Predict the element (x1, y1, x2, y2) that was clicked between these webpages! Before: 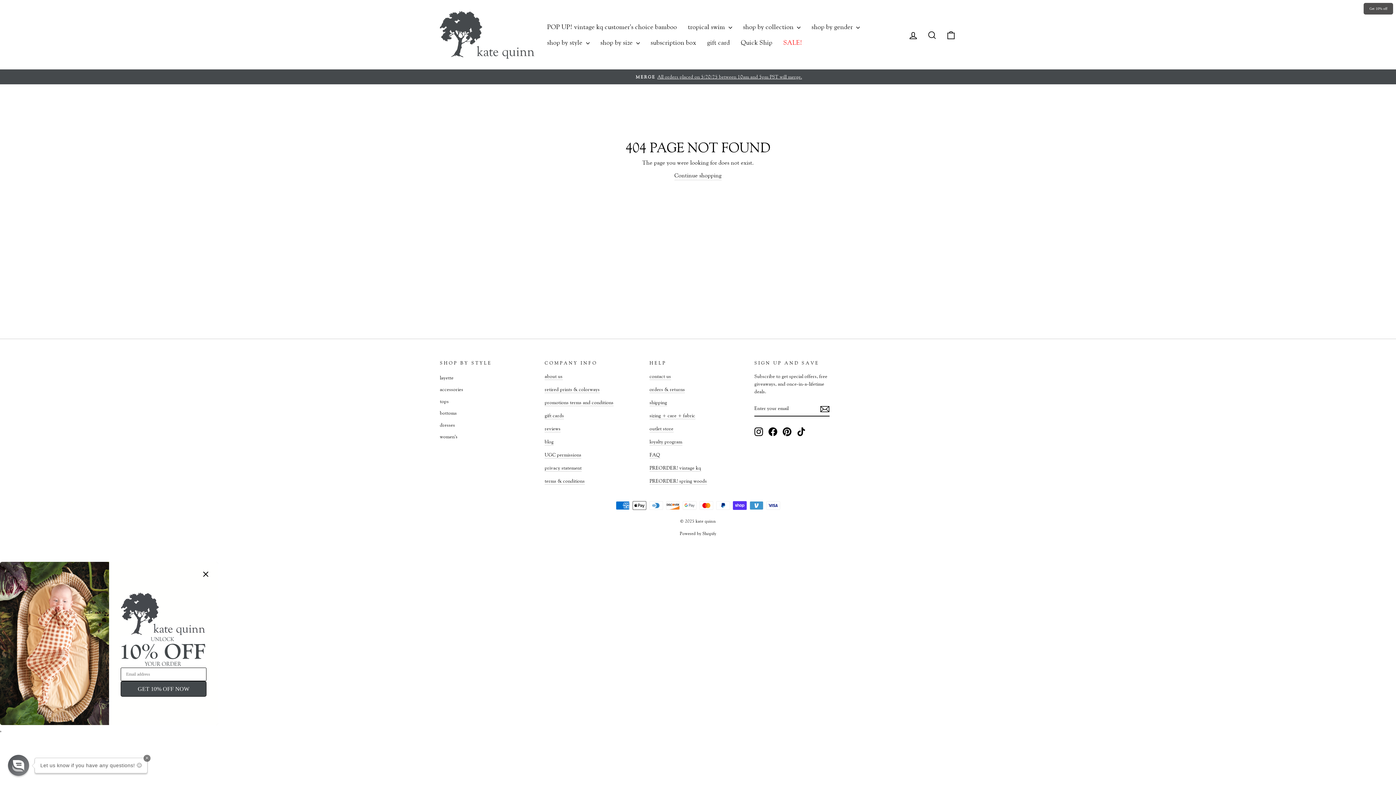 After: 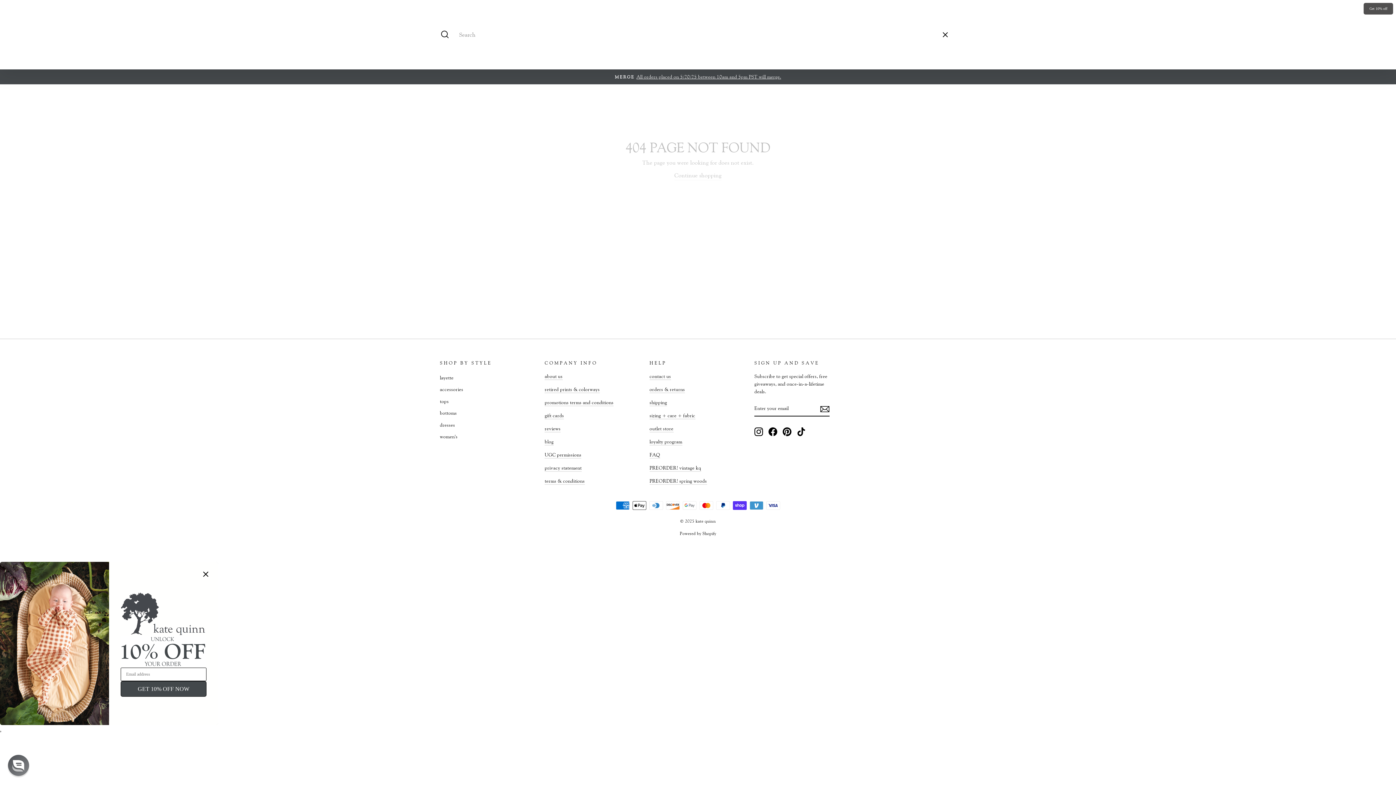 Action: label: Search bbox: (922, 26, 941, 42)